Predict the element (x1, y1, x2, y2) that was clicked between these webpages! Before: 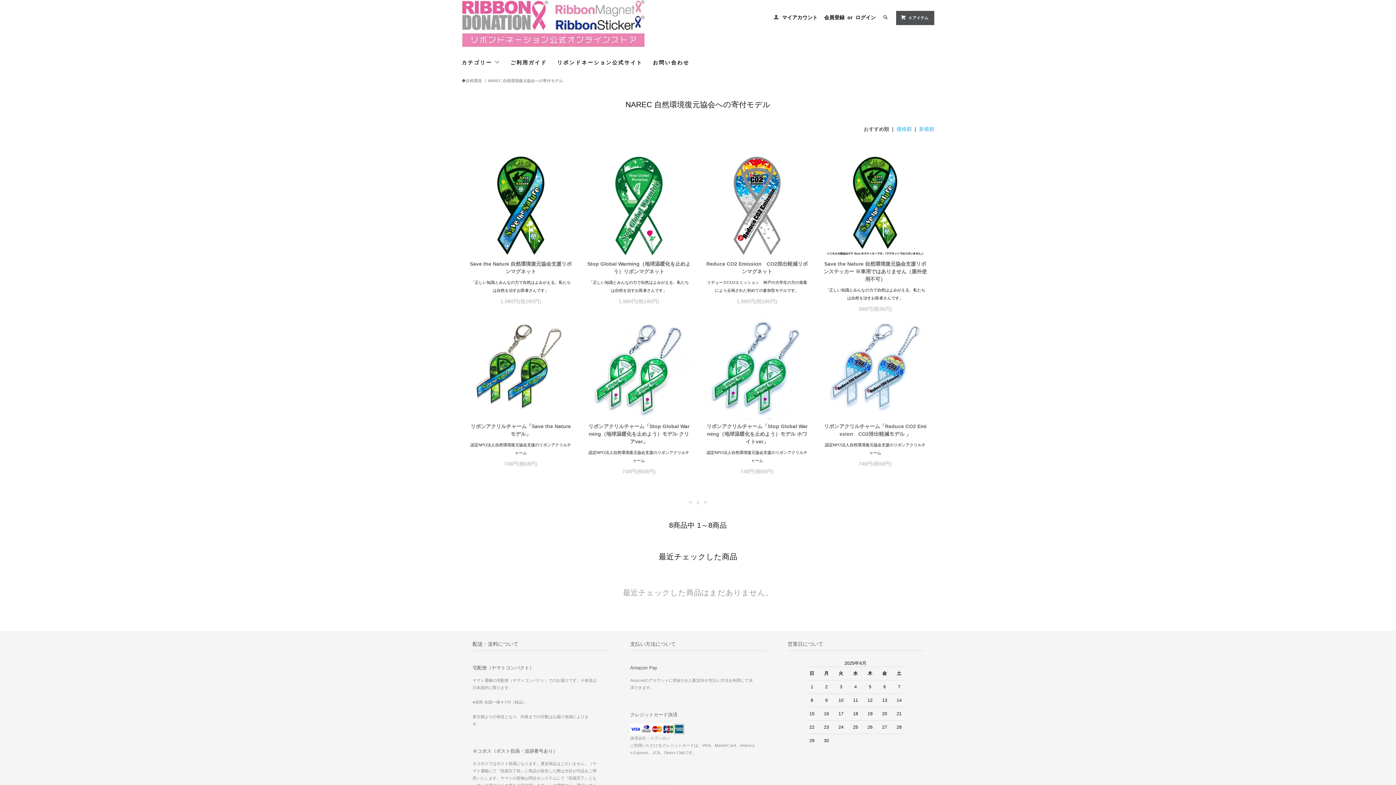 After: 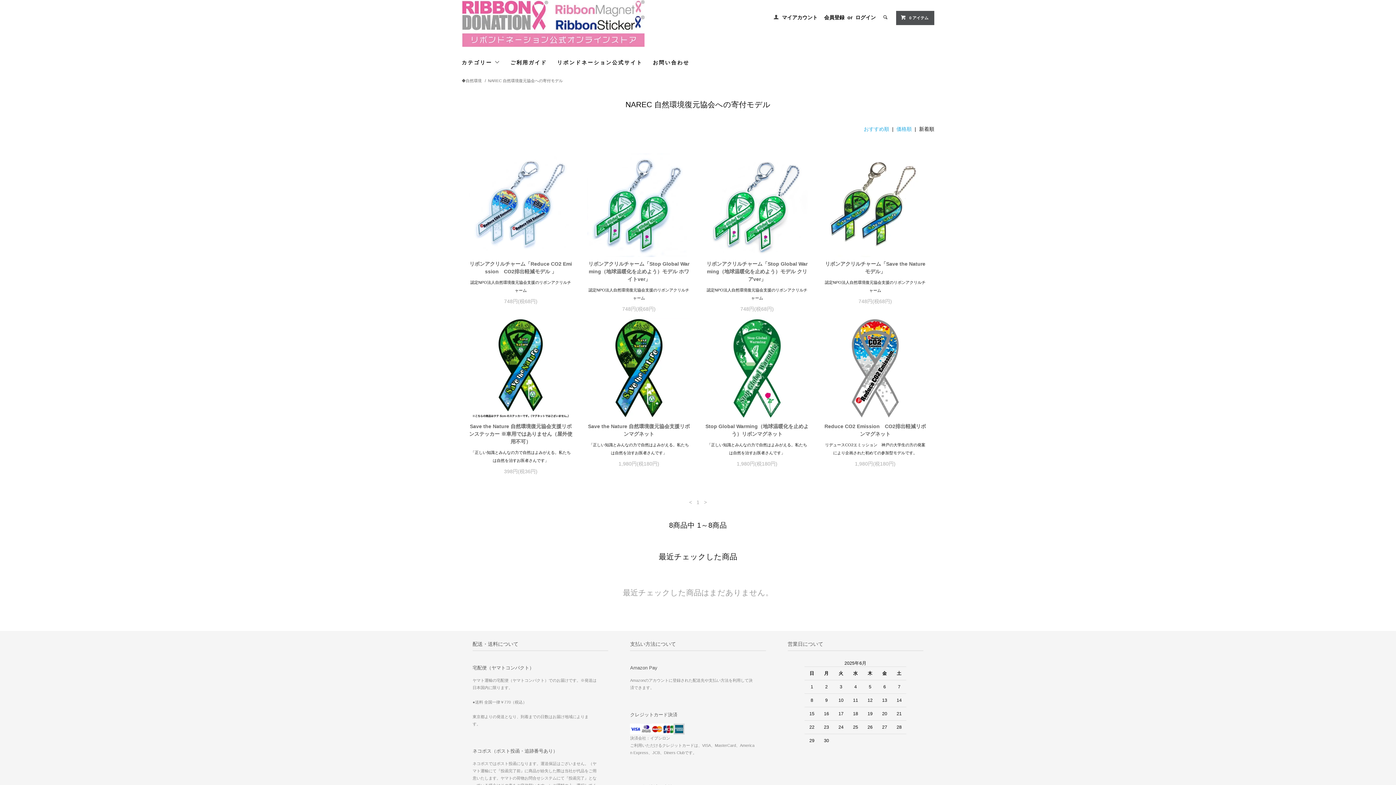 Action: bbox: (919, 126, 934, 132) label: 新着順